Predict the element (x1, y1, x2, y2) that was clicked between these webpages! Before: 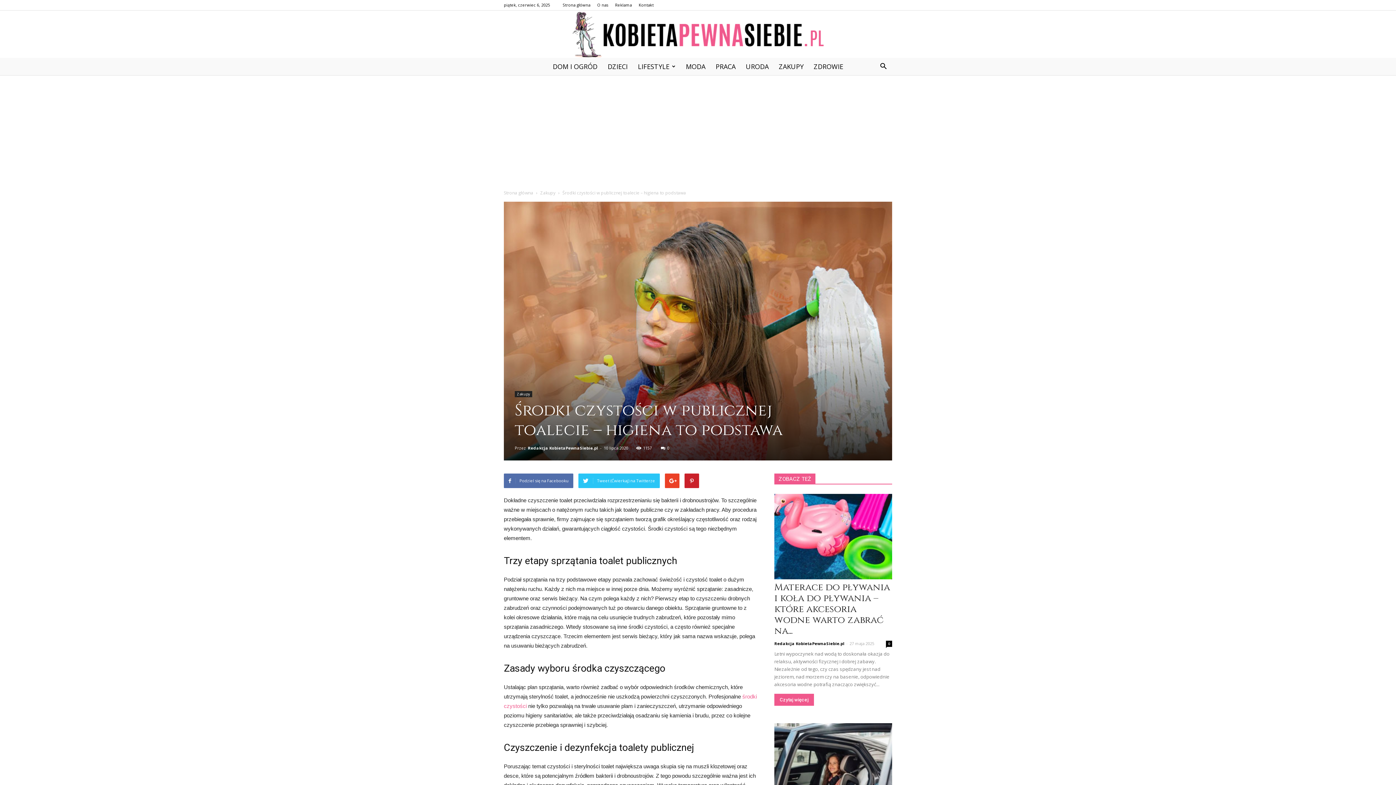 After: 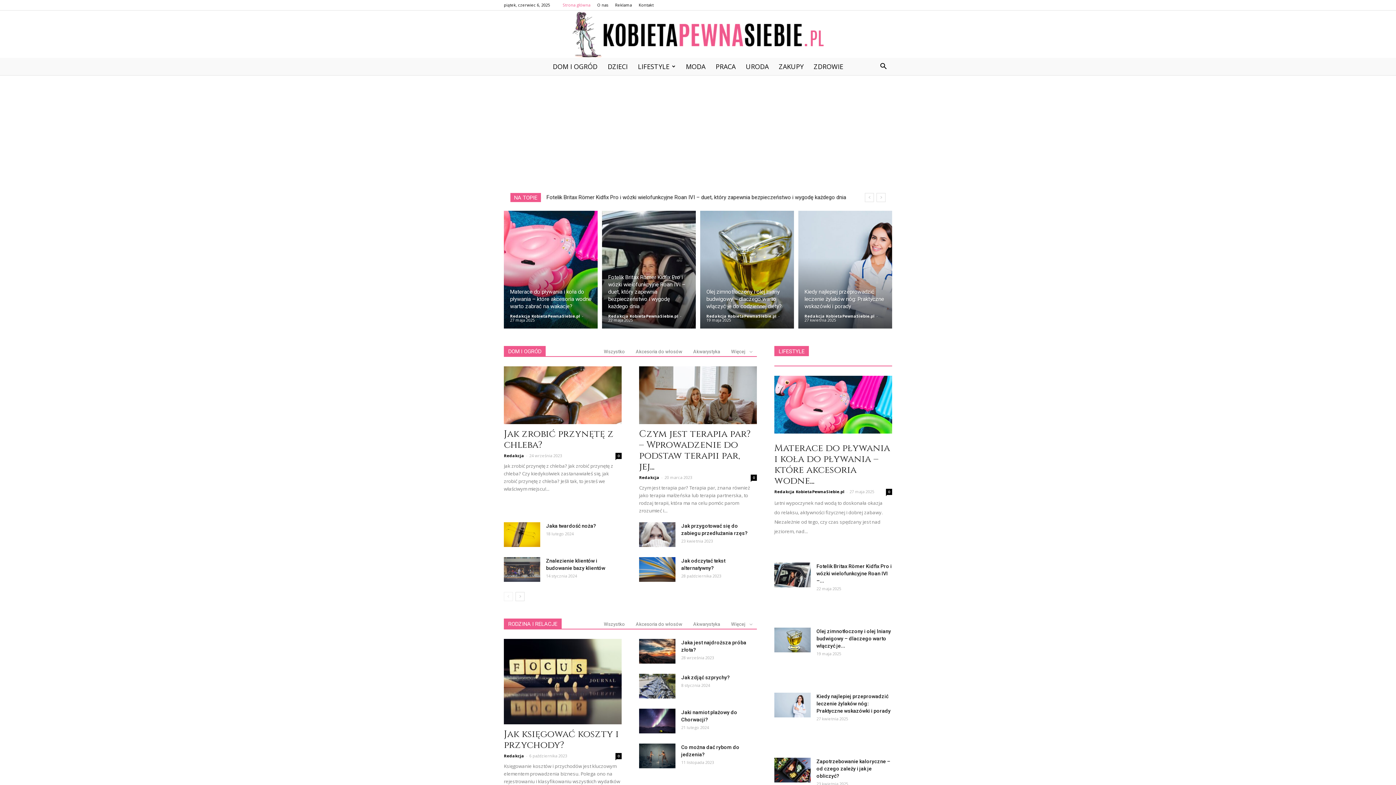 Action: bbox: (504, 189, 533, 196) label: Strona główna